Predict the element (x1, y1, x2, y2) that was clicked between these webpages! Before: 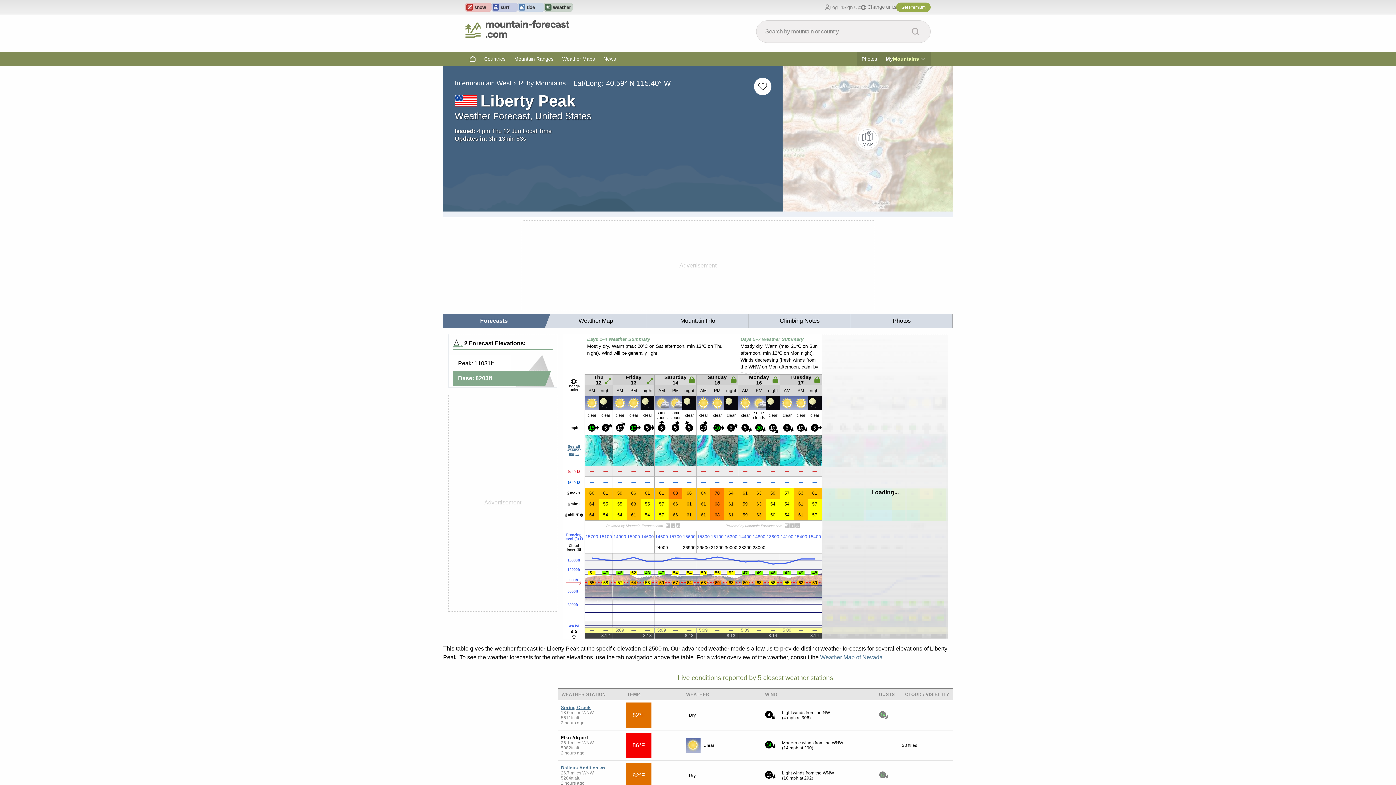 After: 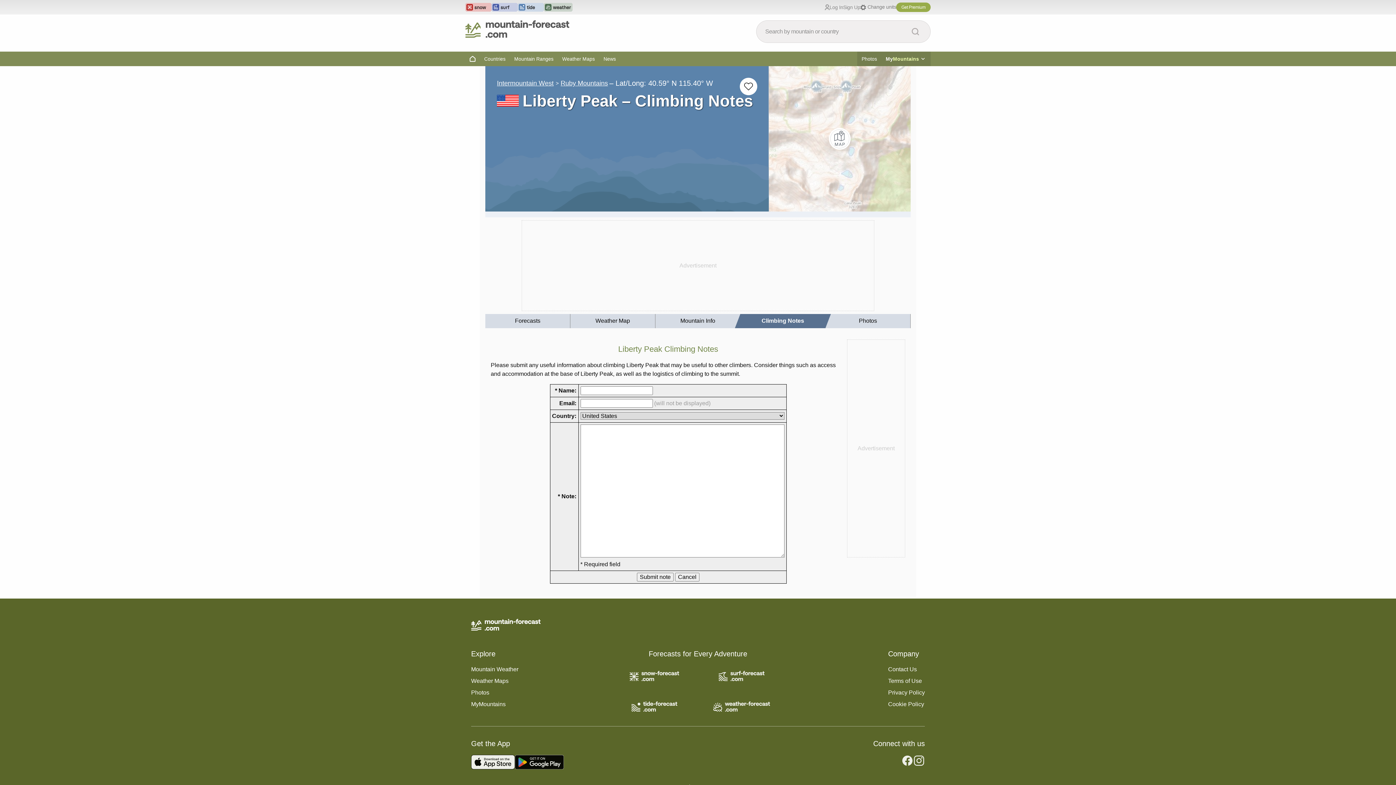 Action: label: Climbing Notes bbox: (749, 314, 850, 328)